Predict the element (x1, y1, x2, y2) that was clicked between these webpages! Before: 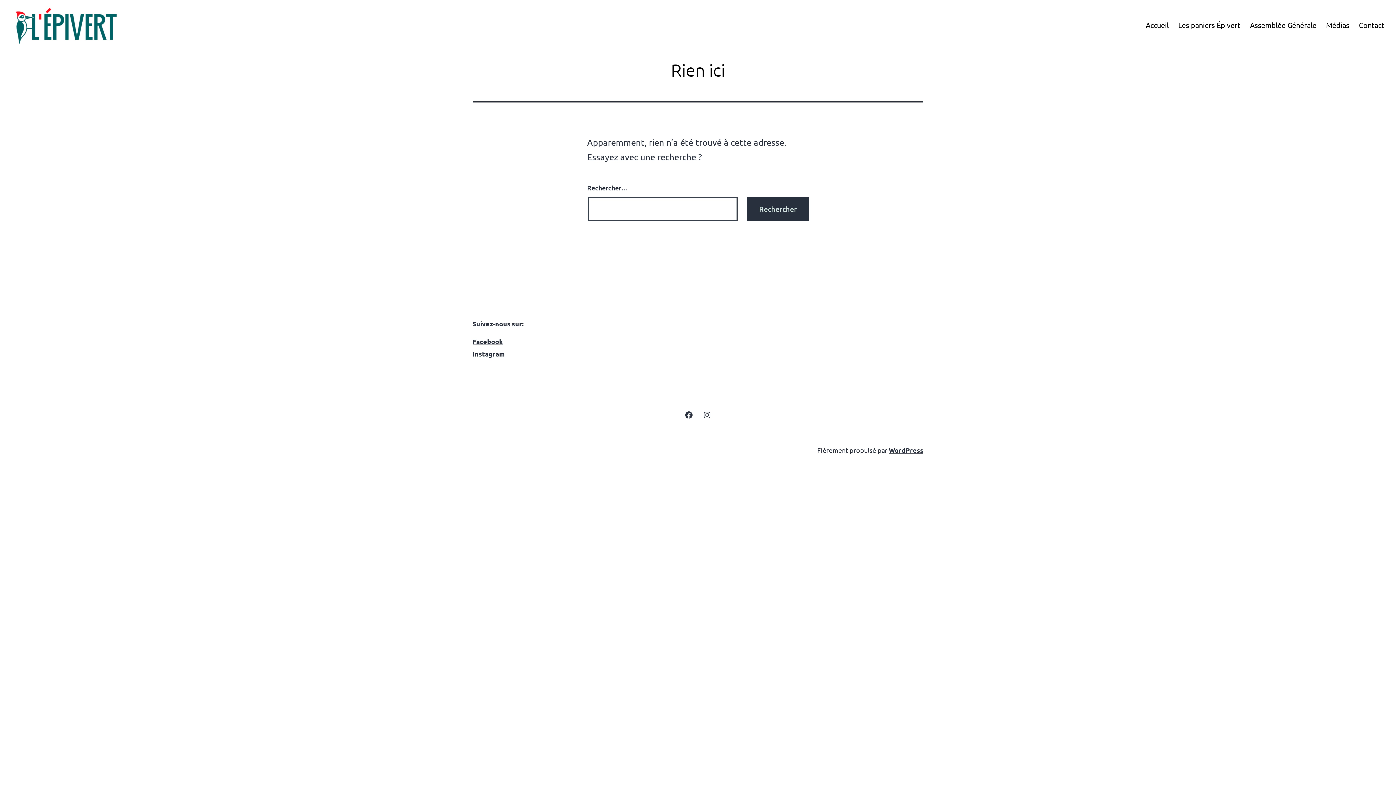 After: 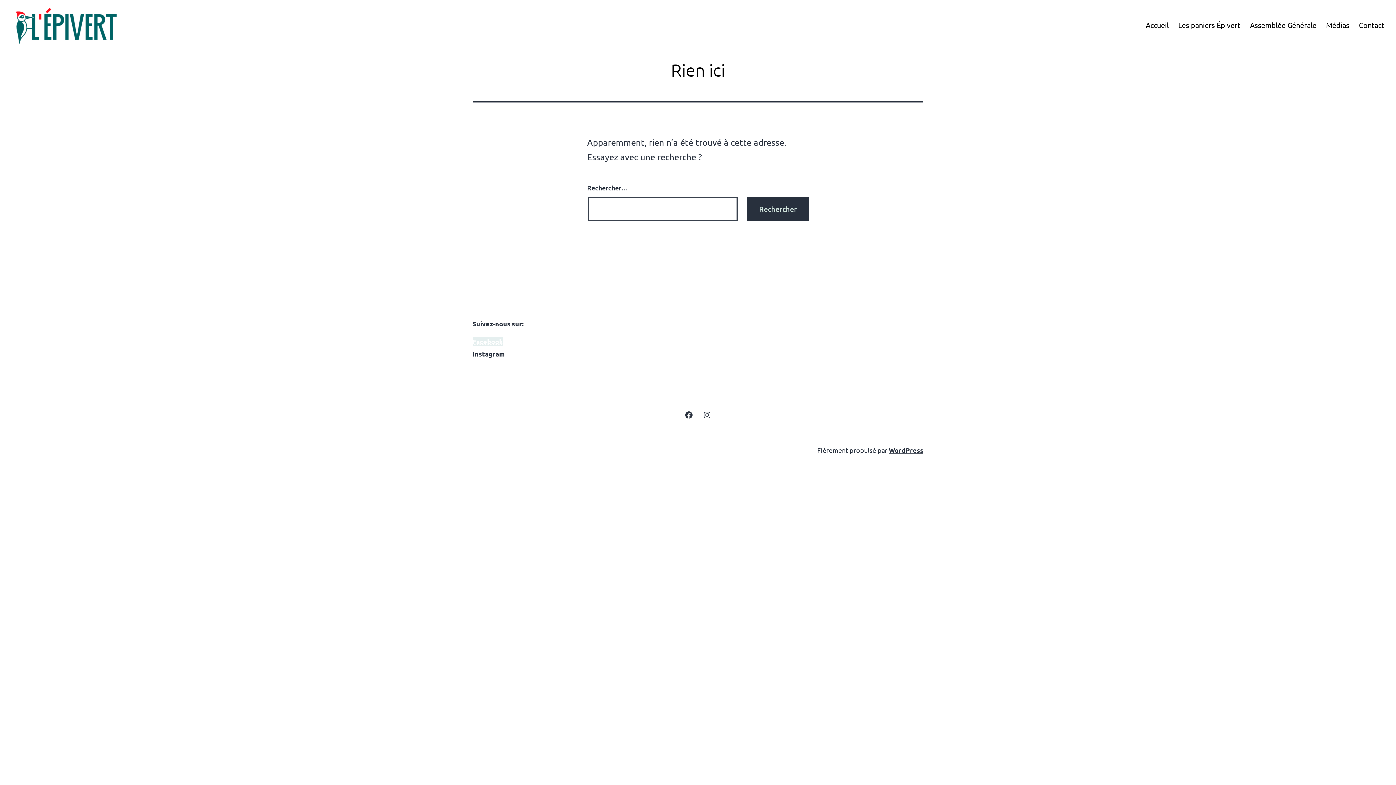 Action: bbox: (472, 337, 502, 345) label: Facebook